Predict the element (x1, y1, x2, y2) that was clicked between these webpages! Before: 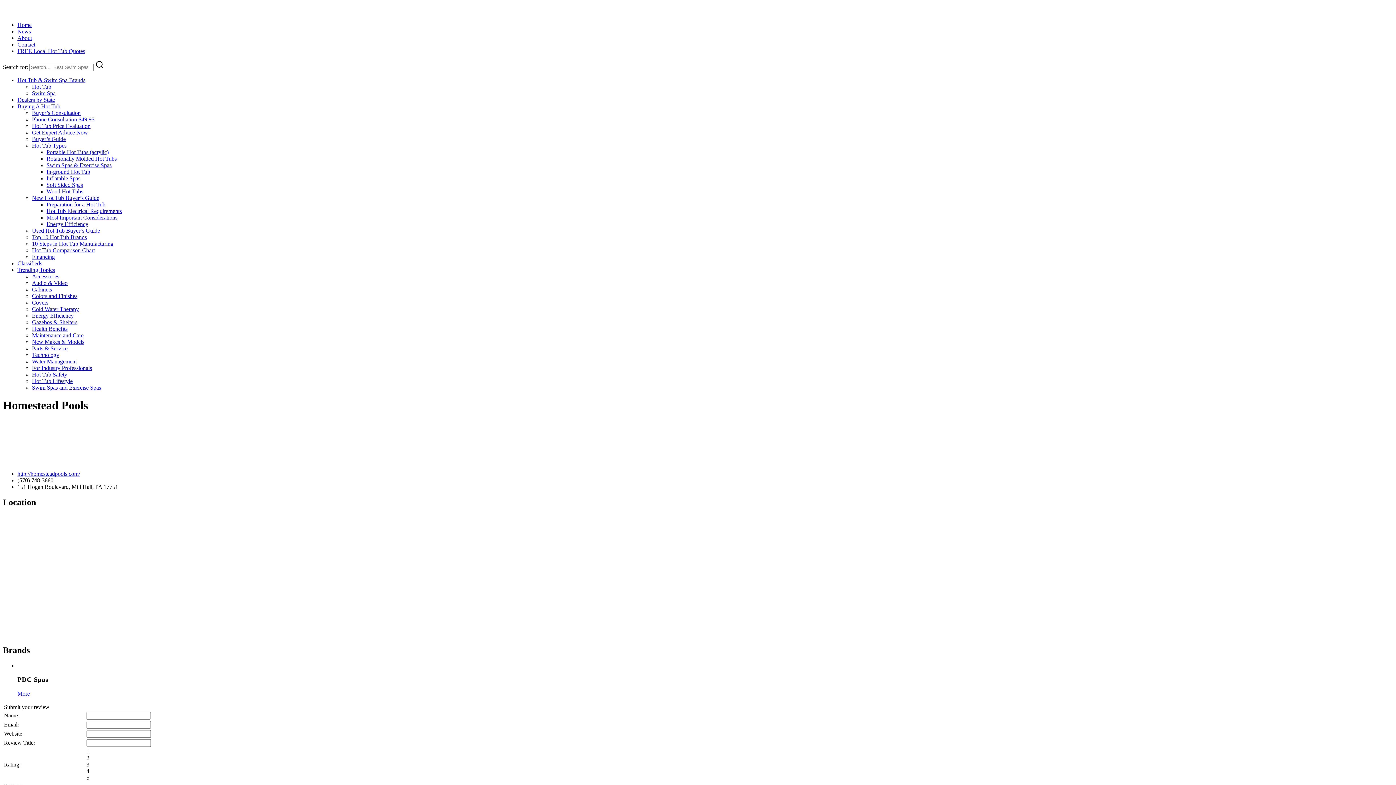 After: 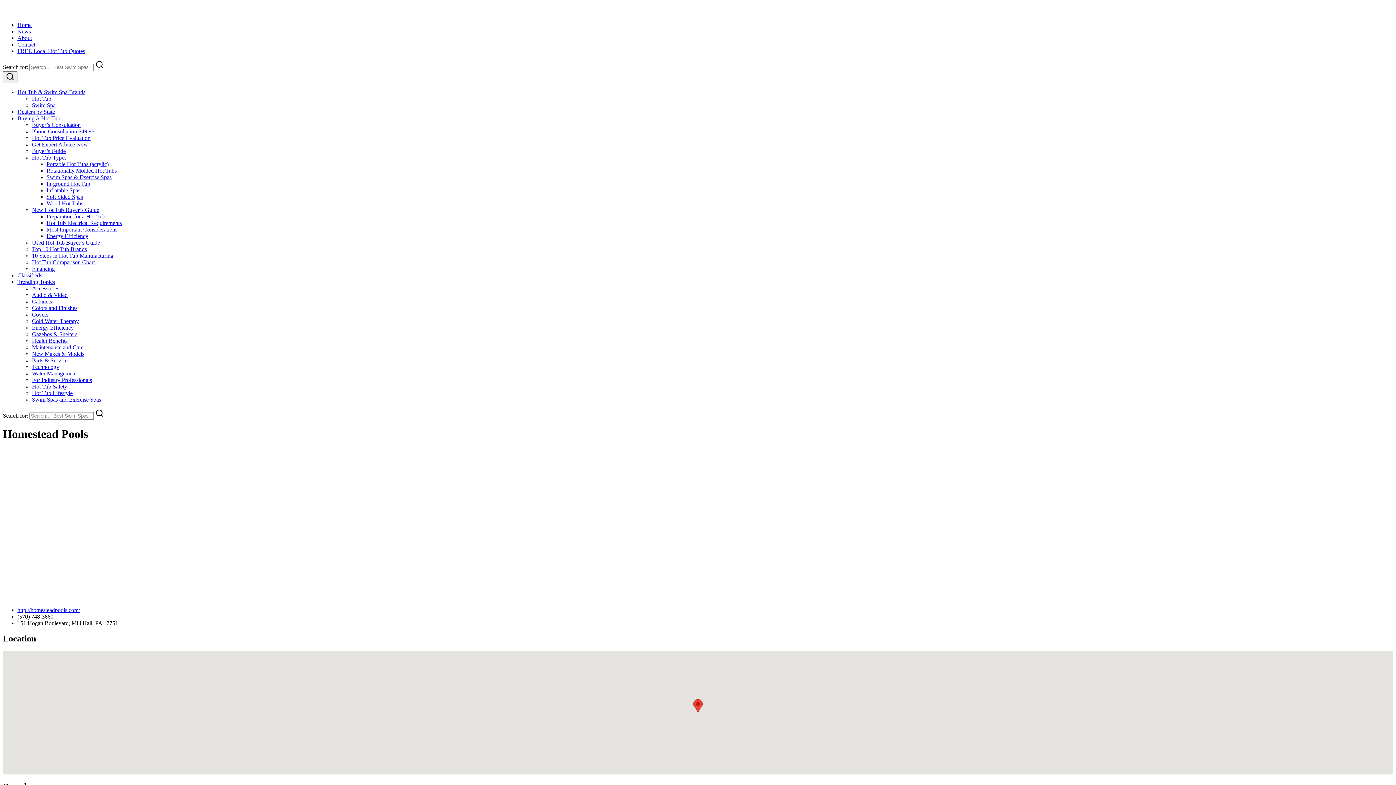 Action: label: Buying A Hot Tub bbox: (17, 103, 60, 109)